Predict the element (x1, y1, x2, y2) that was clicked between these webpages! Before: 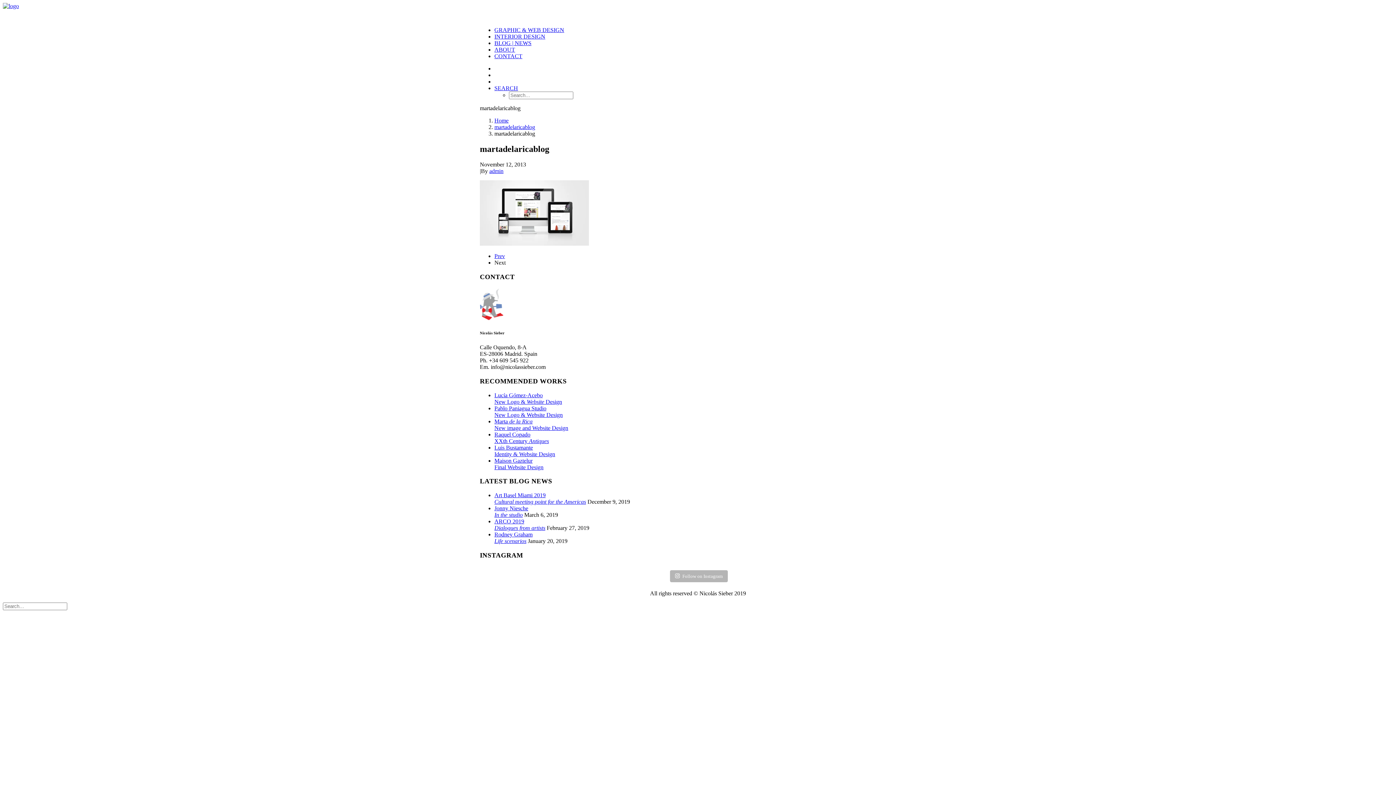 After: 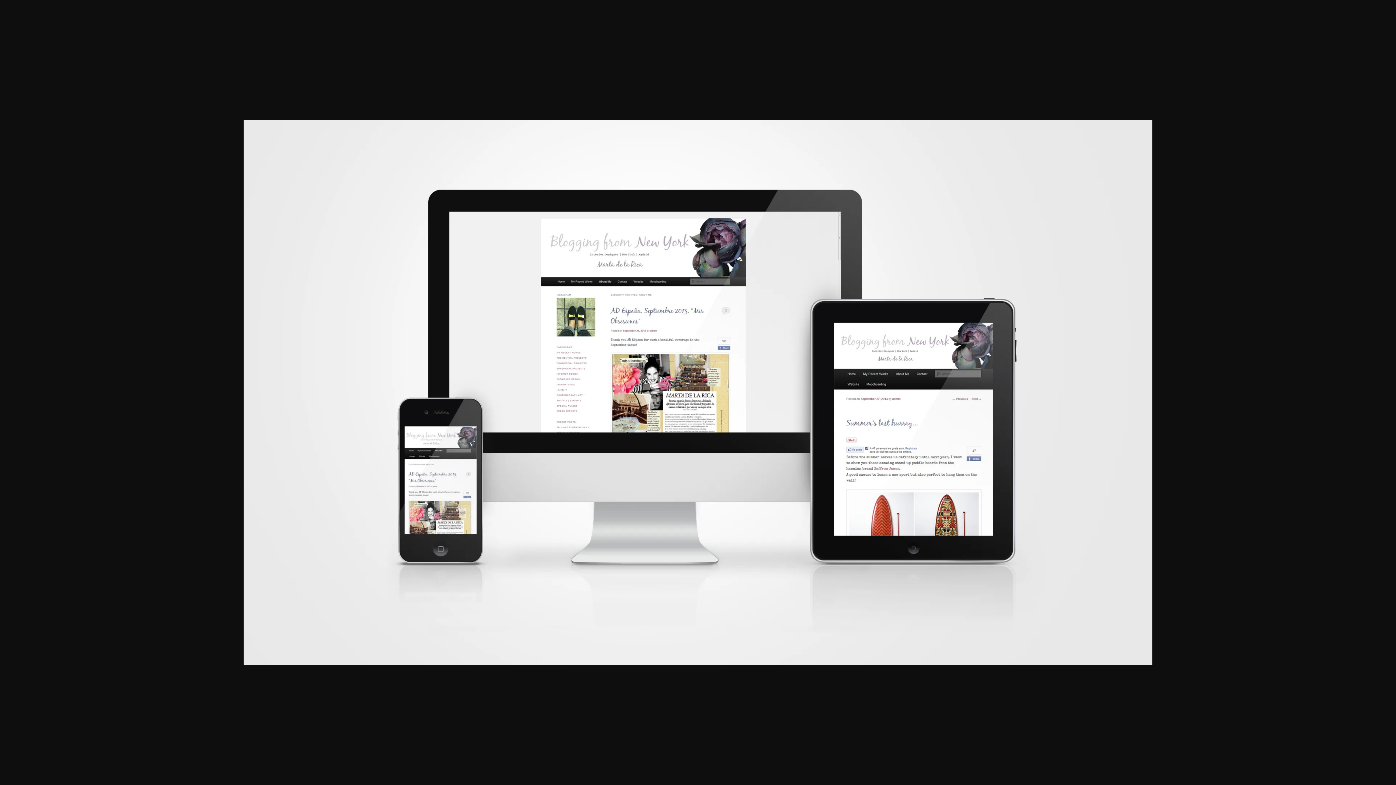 Action: bbox: (480, 240, 589, 246)